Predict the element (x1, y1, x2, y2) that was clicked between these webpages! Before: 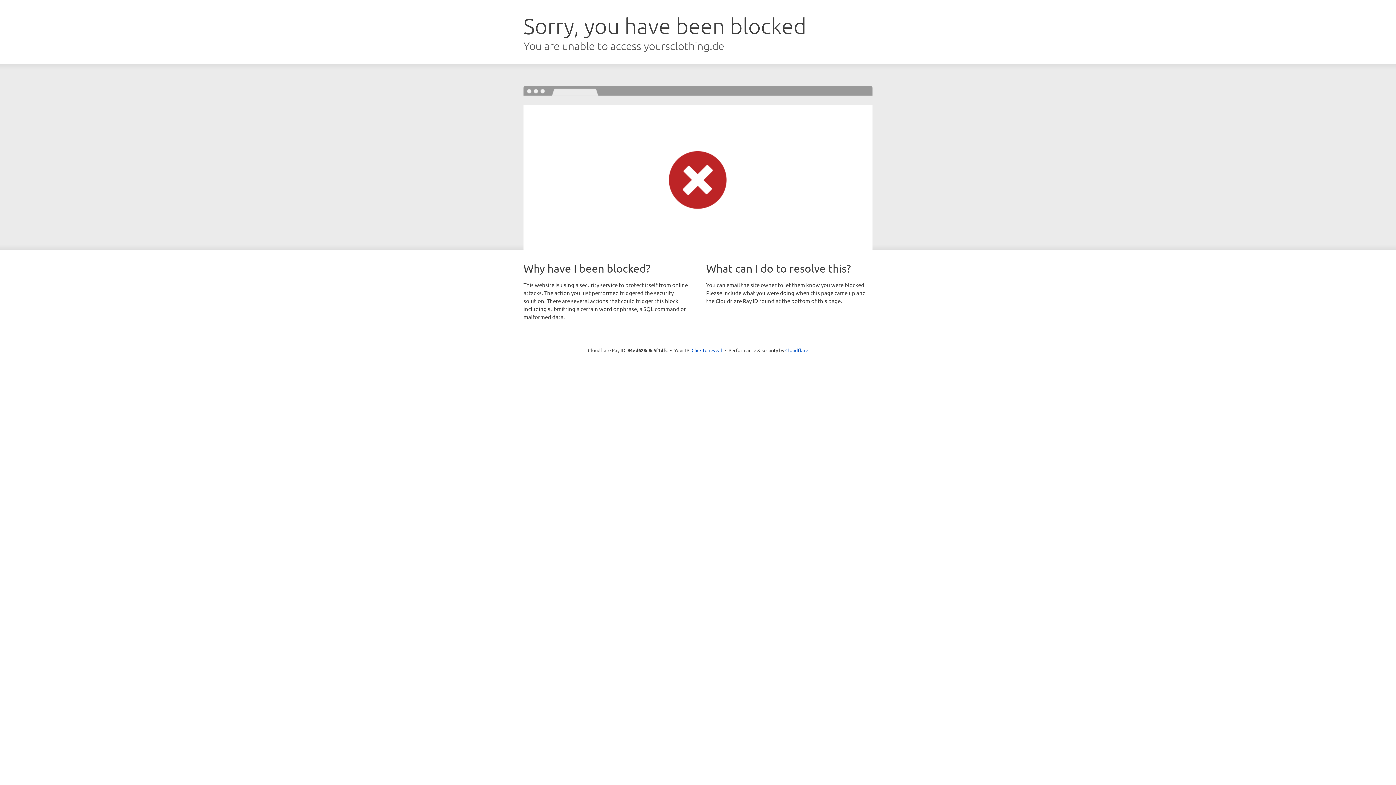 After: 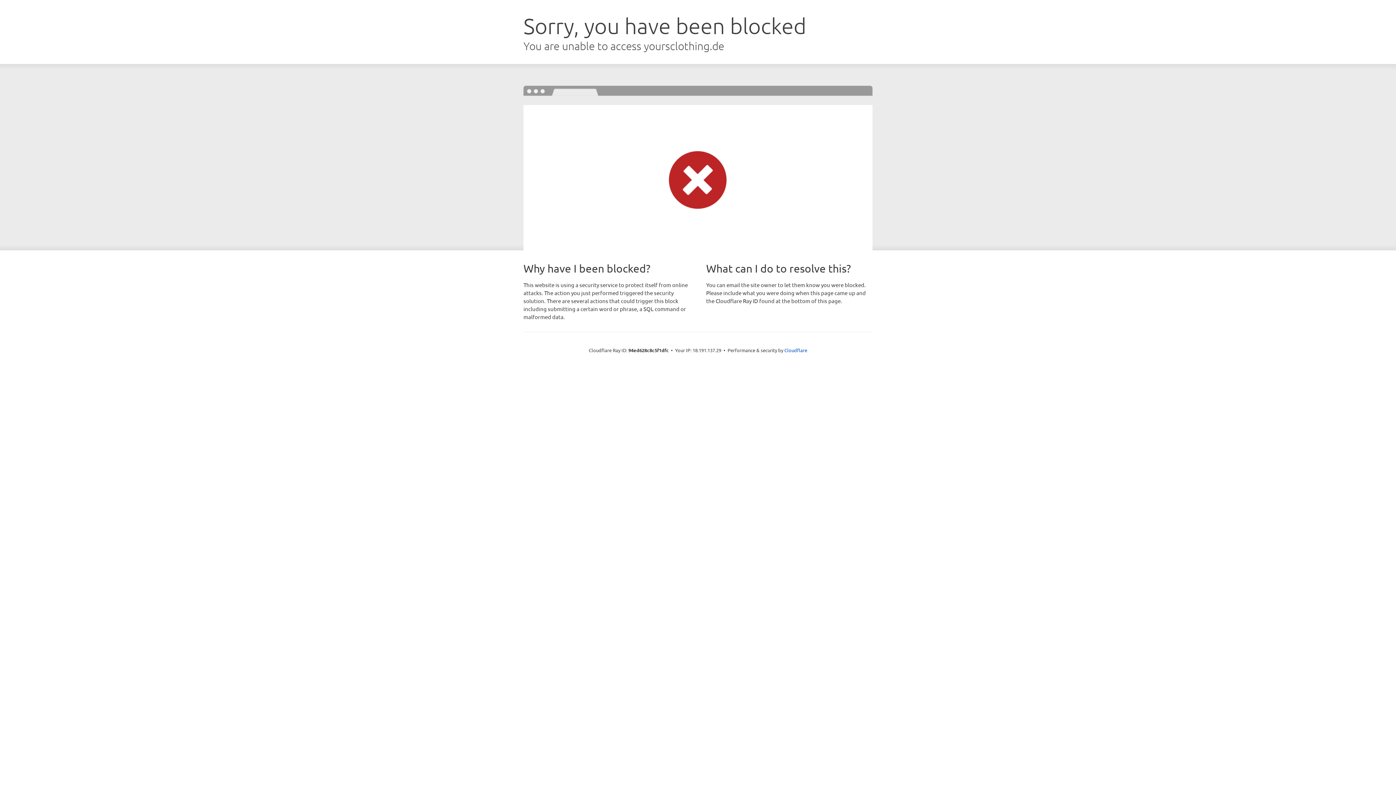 Action: bbox: (691, 346, 722, 353) label: Click to reveal